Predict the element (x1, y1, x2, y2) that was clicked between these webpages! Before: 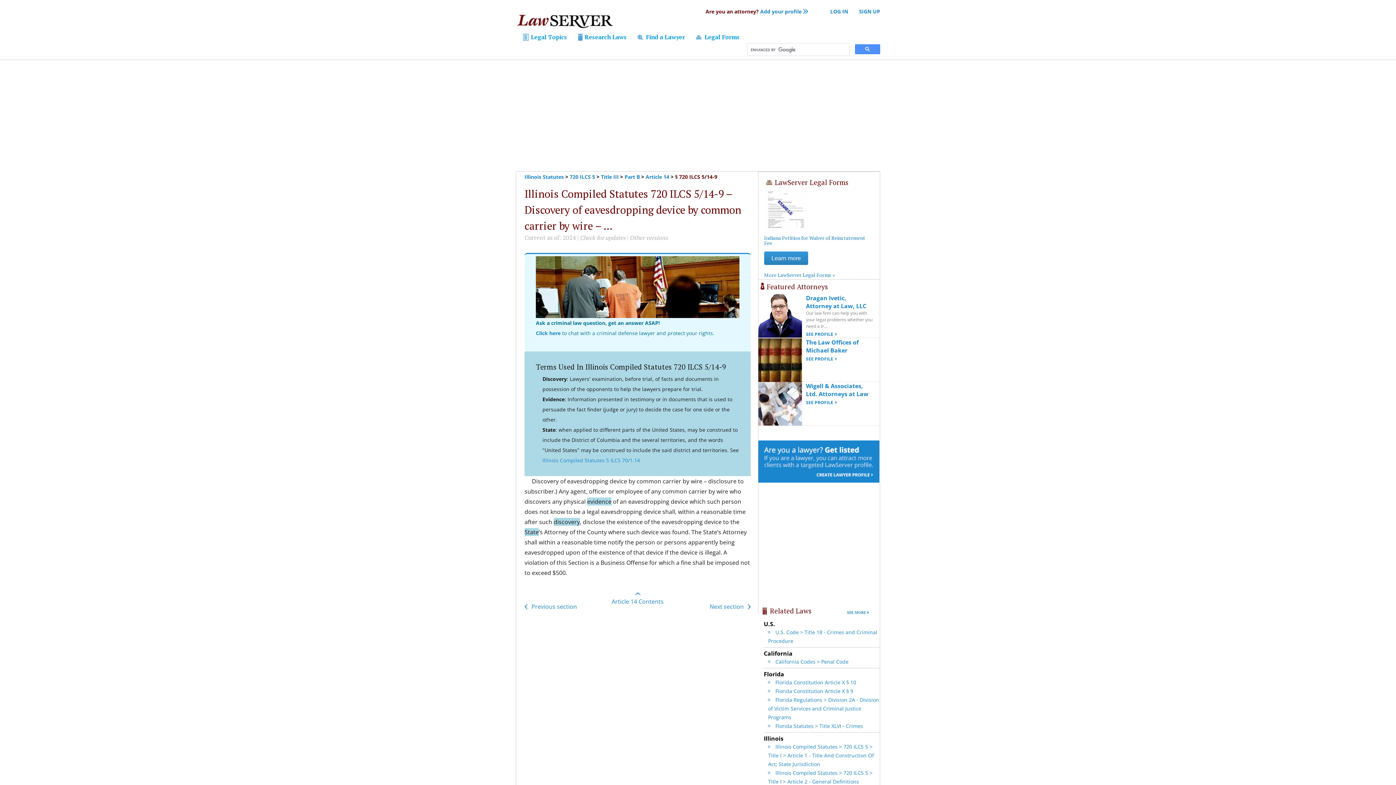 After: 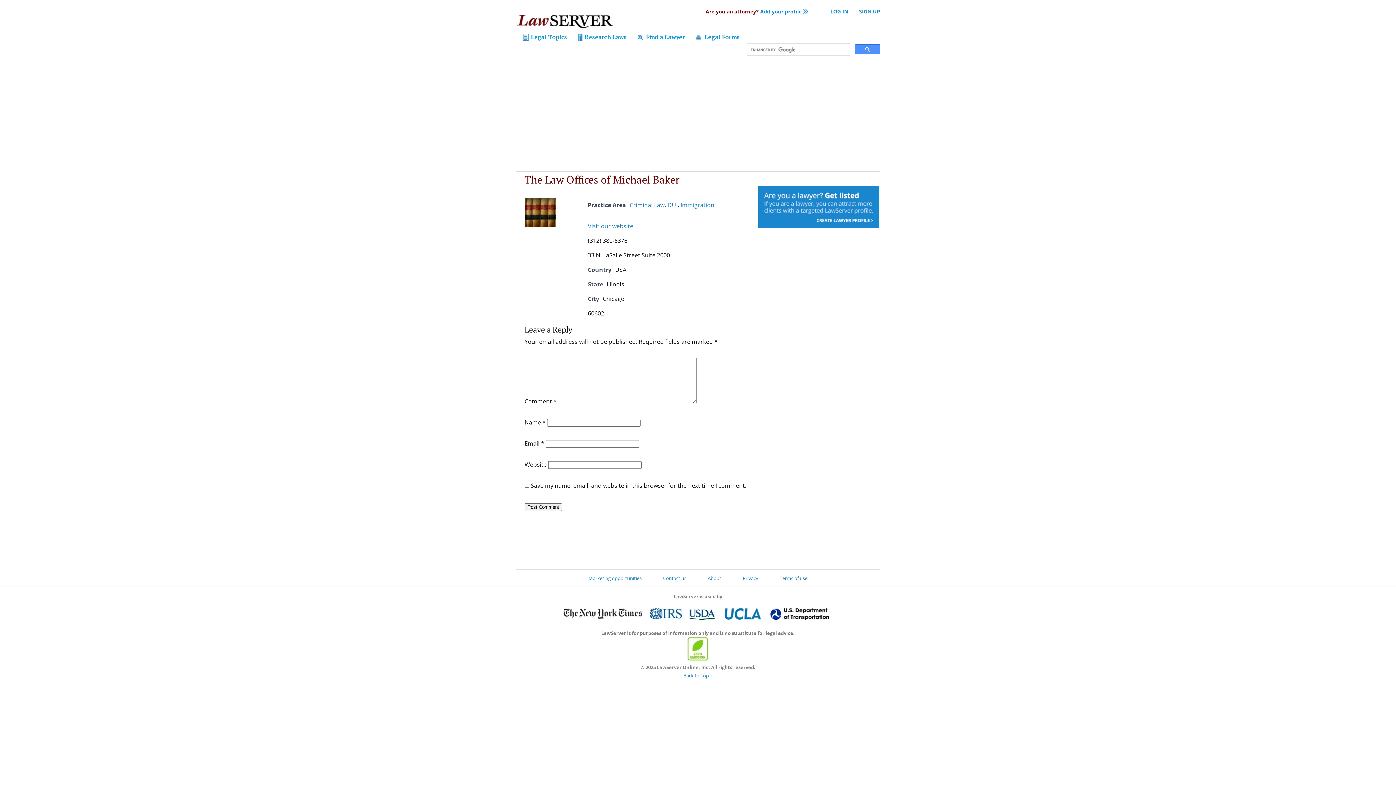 Action: bbox: (806, 338, 858, 354) label: The Law Offices of Michael Baker